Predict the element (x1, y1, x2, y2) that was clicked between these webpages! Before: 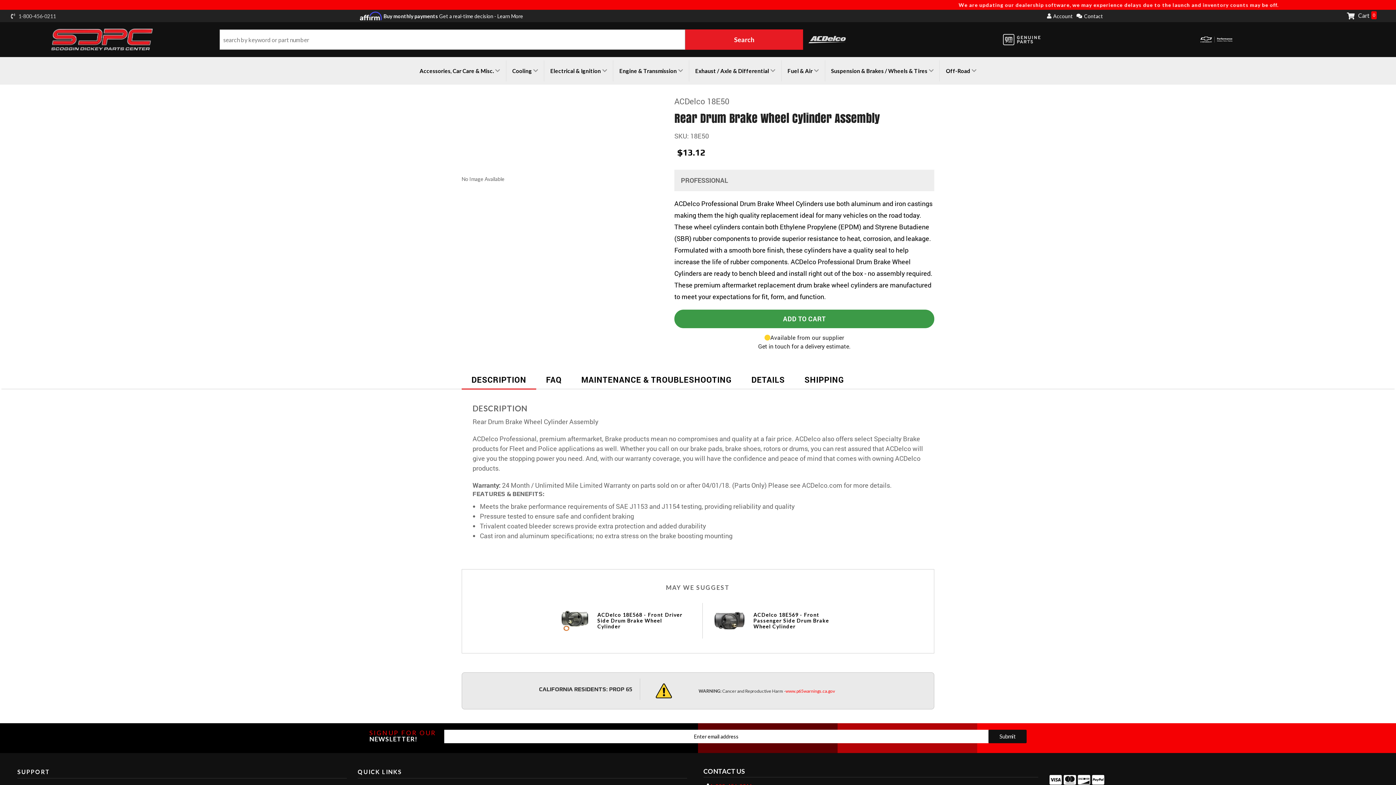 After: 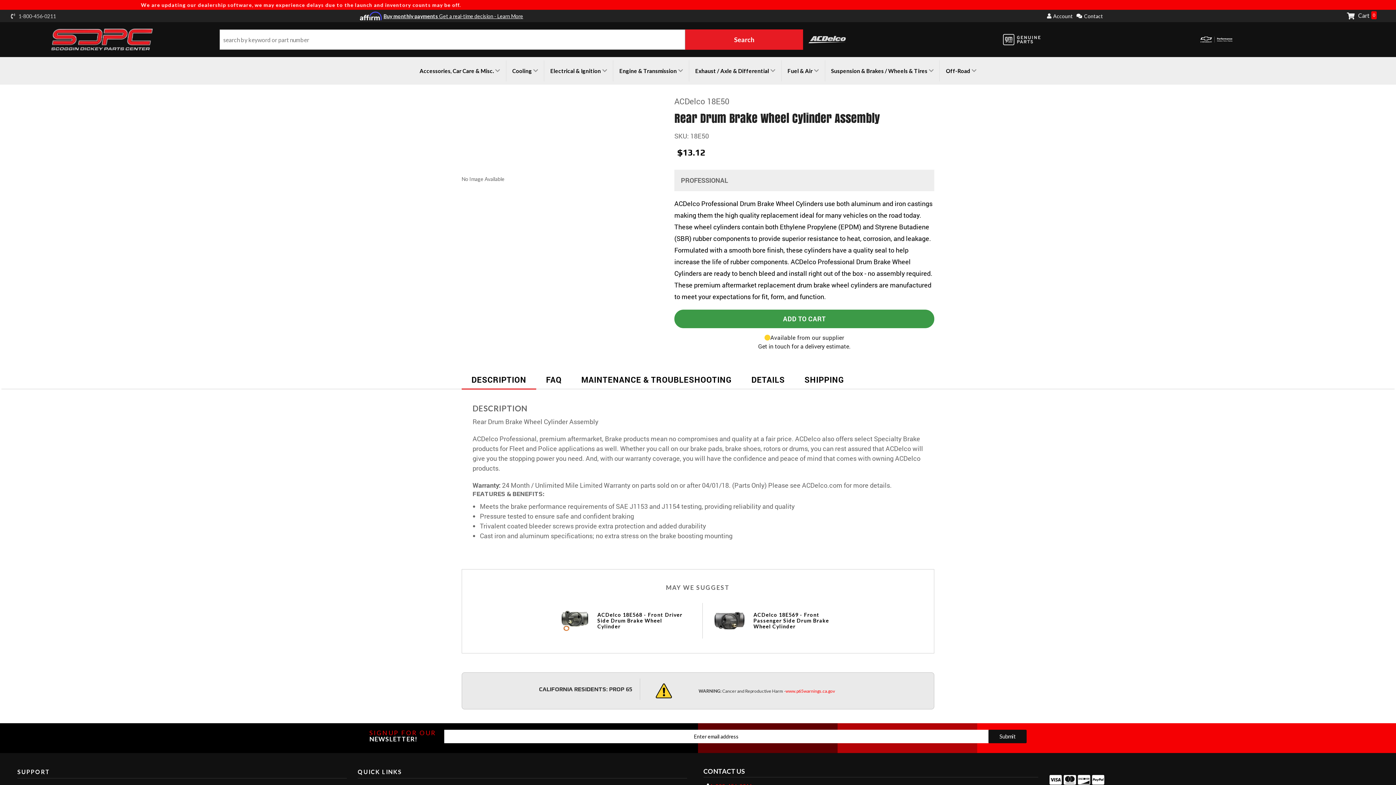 Action: bbox: (383, 12, 523, 19) label: Buy monthly payments Get a real-time decision - Learn More